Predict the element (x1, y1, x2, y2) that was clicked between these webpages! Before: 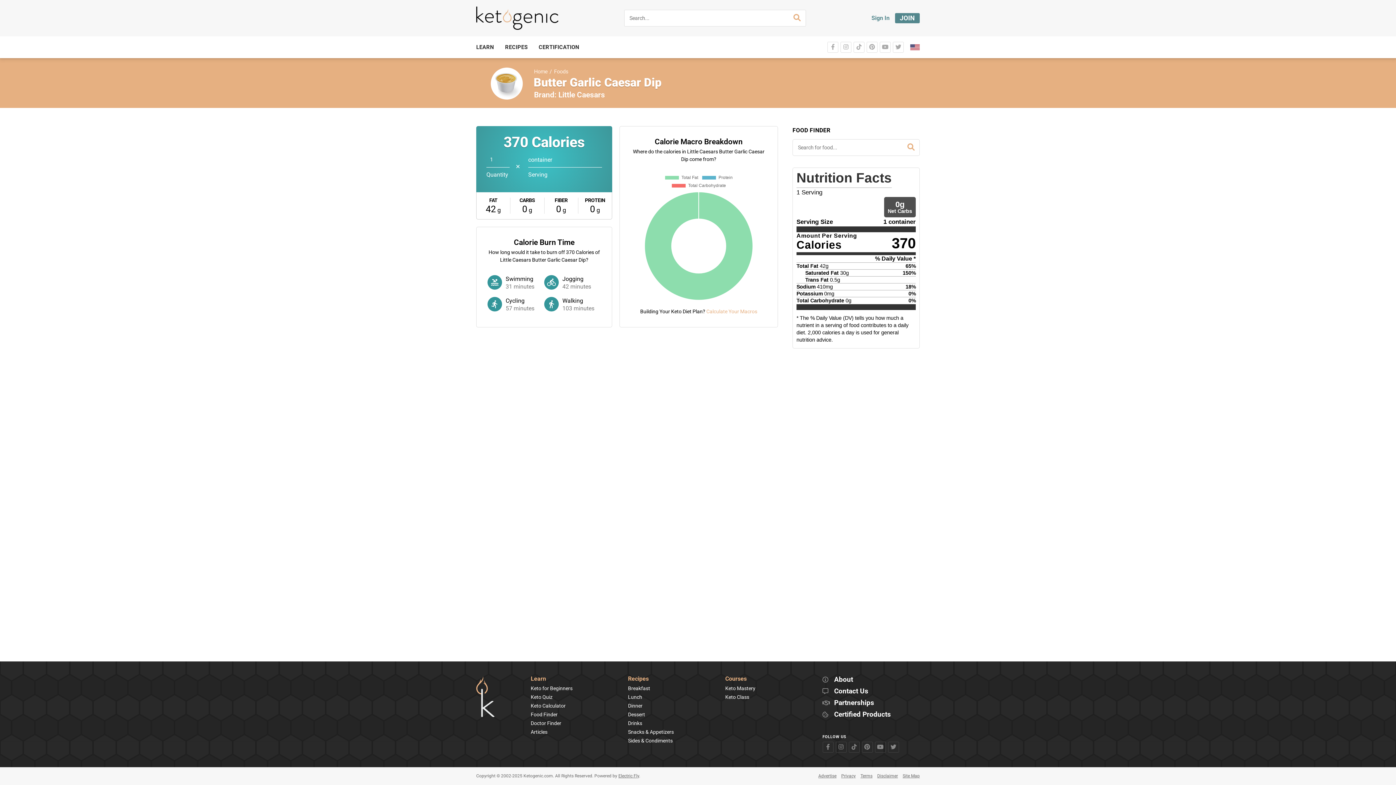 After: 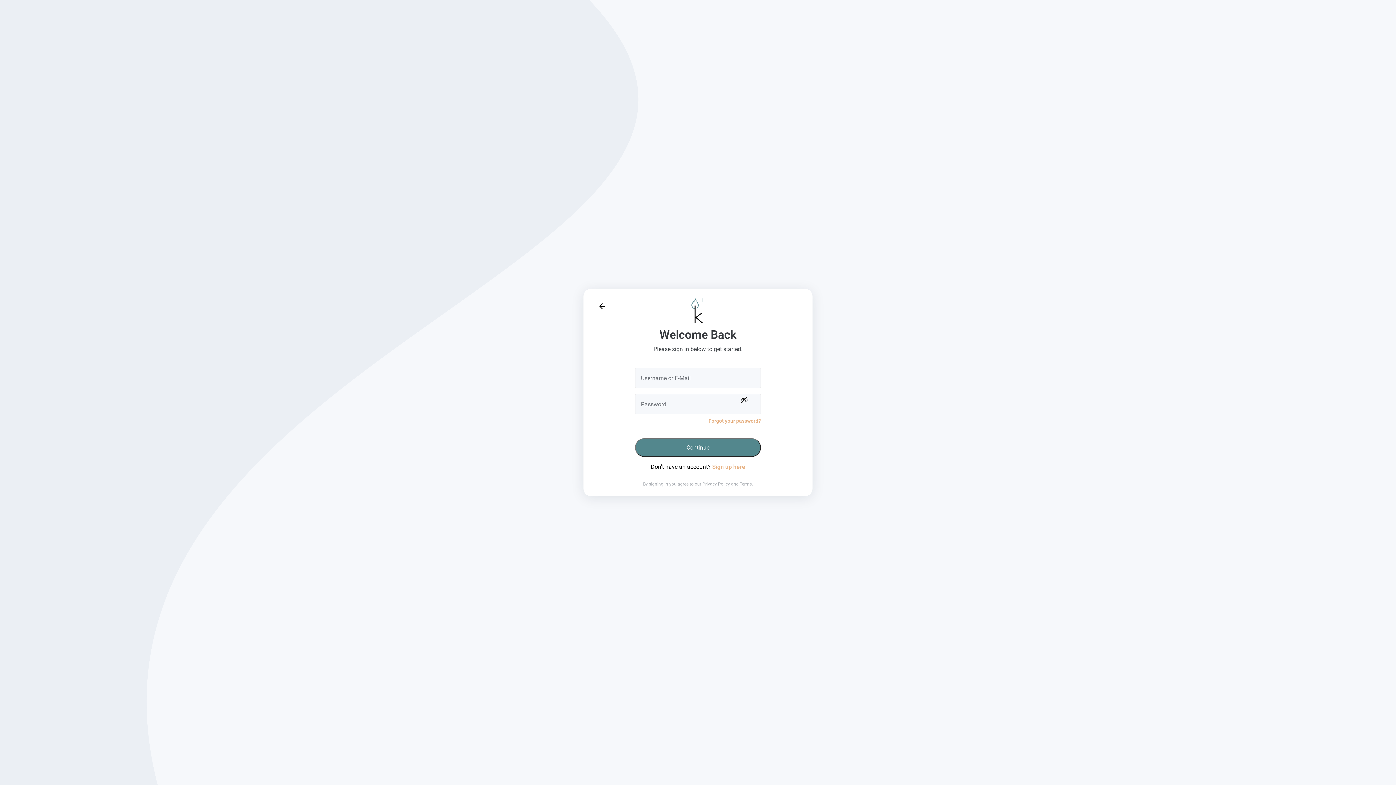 Action: label: Sign In bbox: (871, 14, 889, 21)